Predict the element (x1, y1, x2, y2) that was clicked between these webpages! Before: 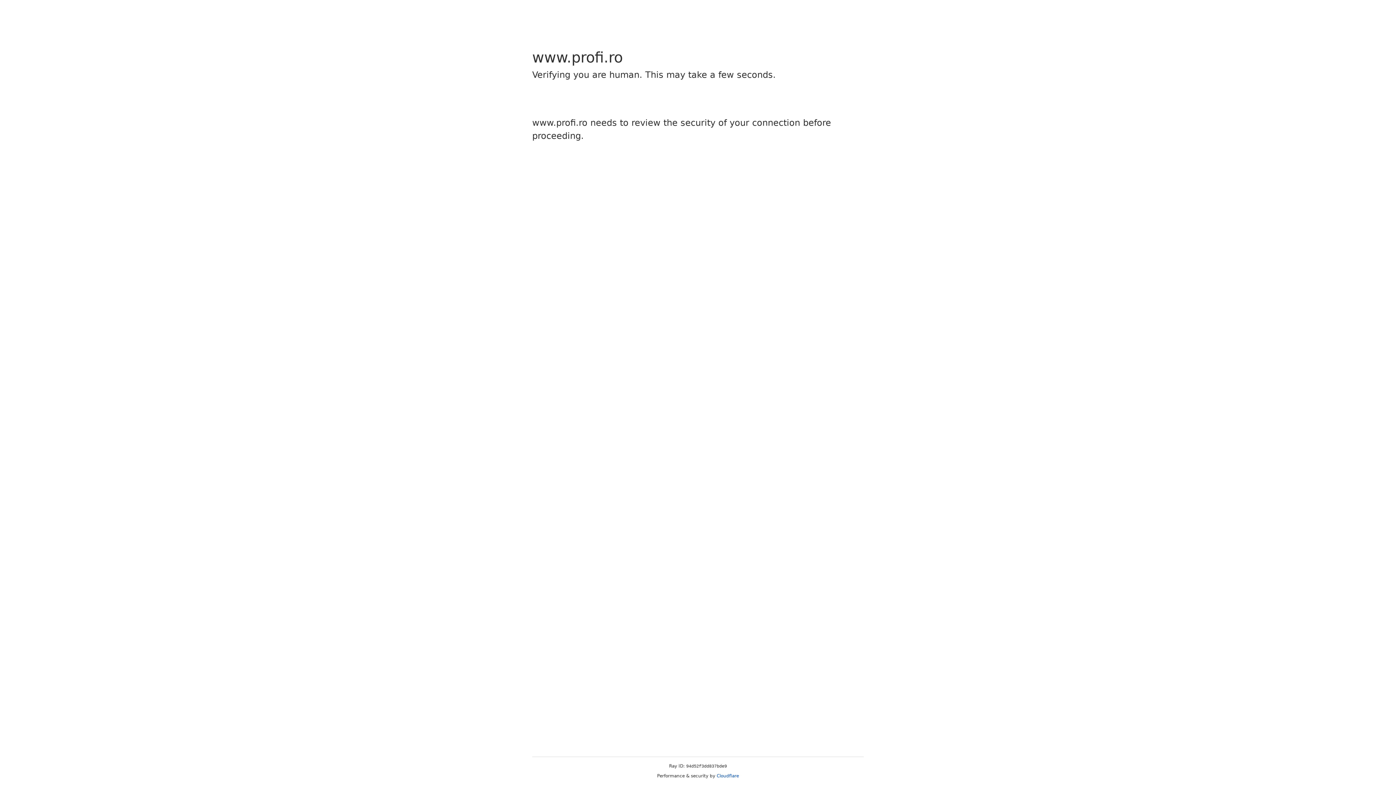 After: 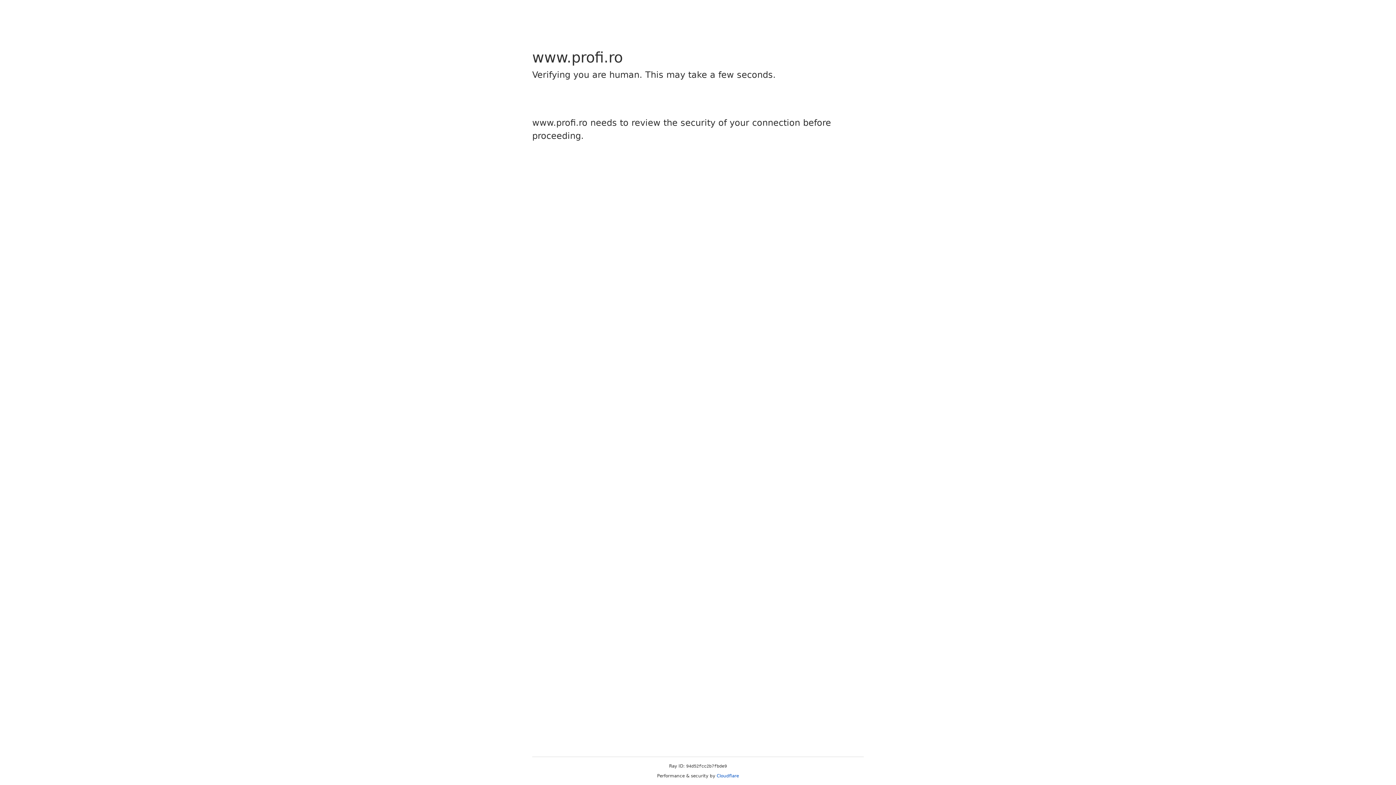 Action: label: Cloudflare bbox: (716, 773, 739, 778)